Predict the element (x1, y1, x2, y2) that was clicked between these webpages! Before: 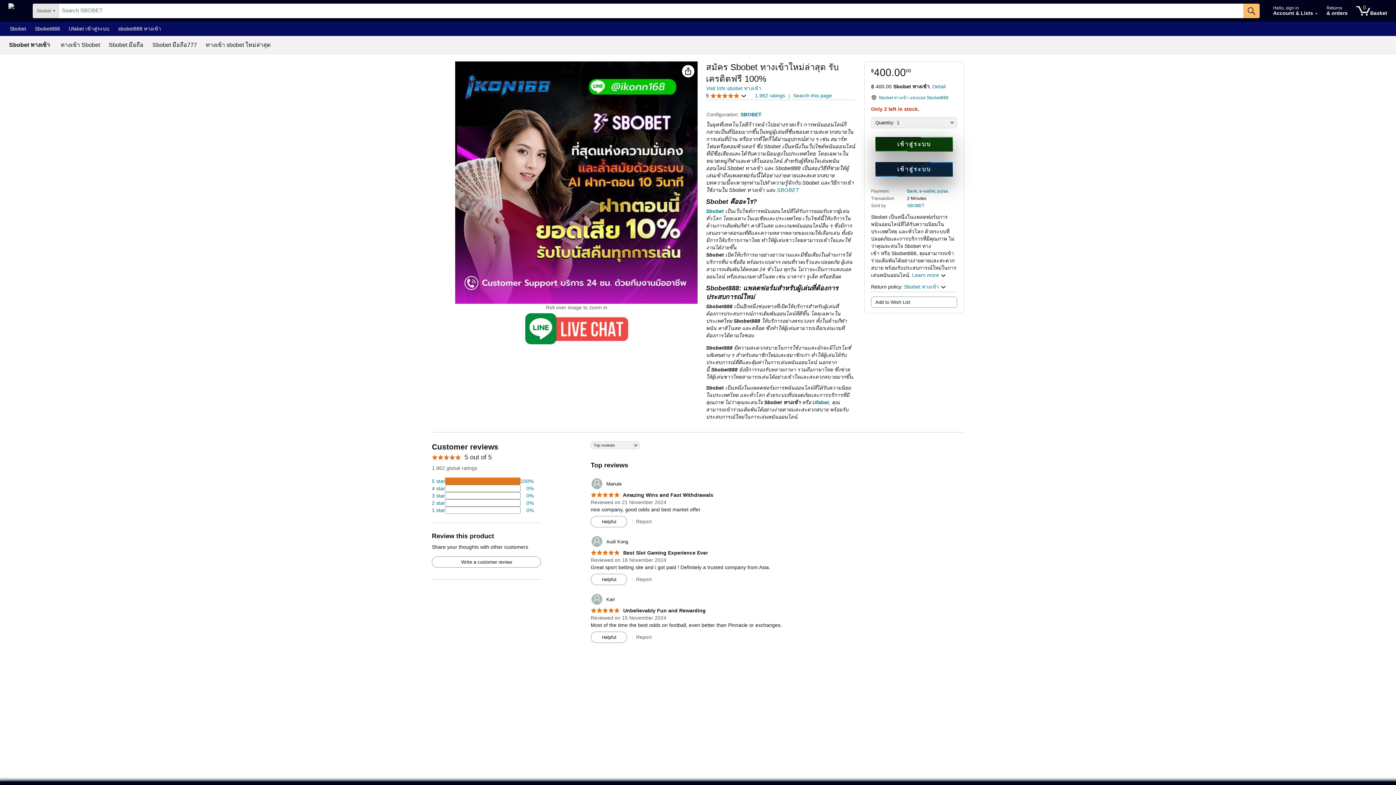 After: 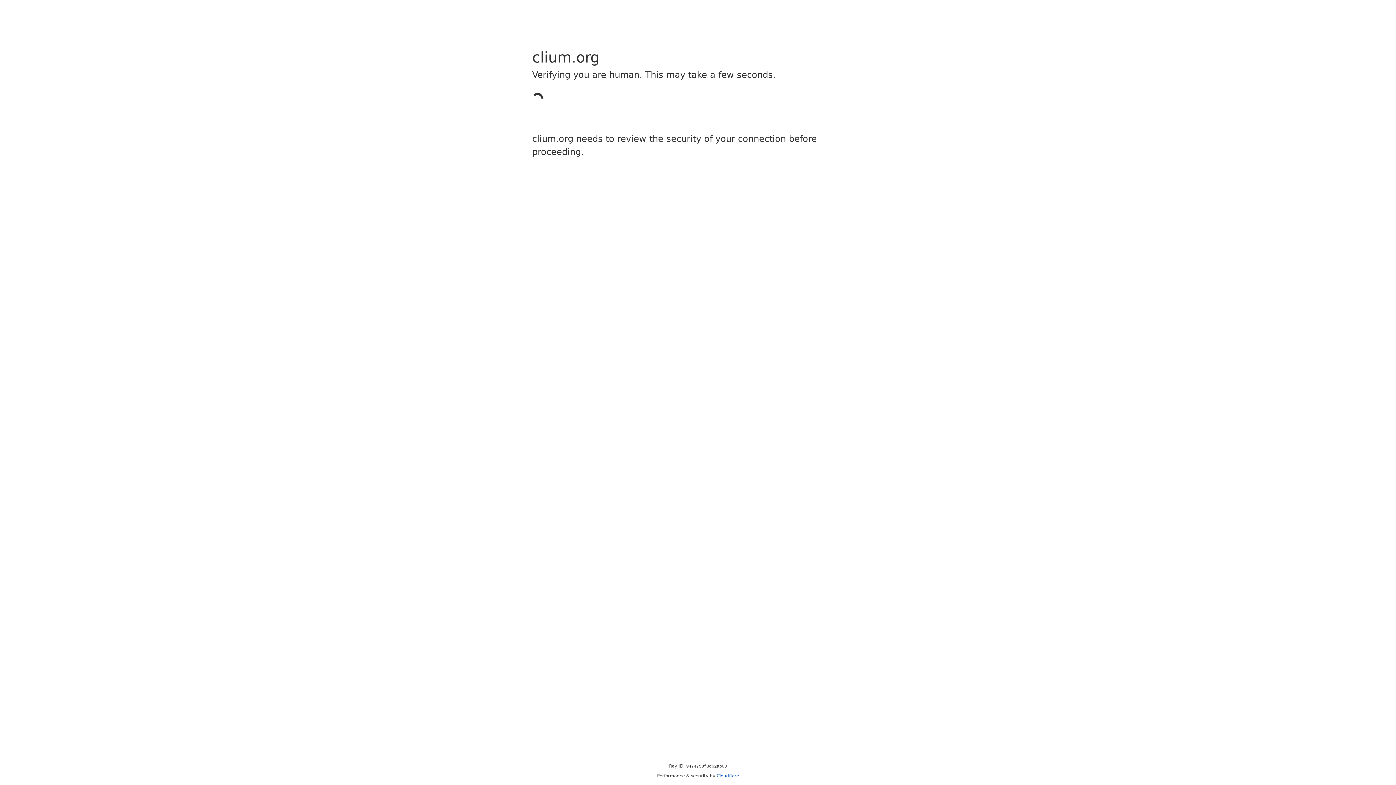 Action: bbox: (1270, 1, 1321, 20) label: Hello, sign in
Account & Lists